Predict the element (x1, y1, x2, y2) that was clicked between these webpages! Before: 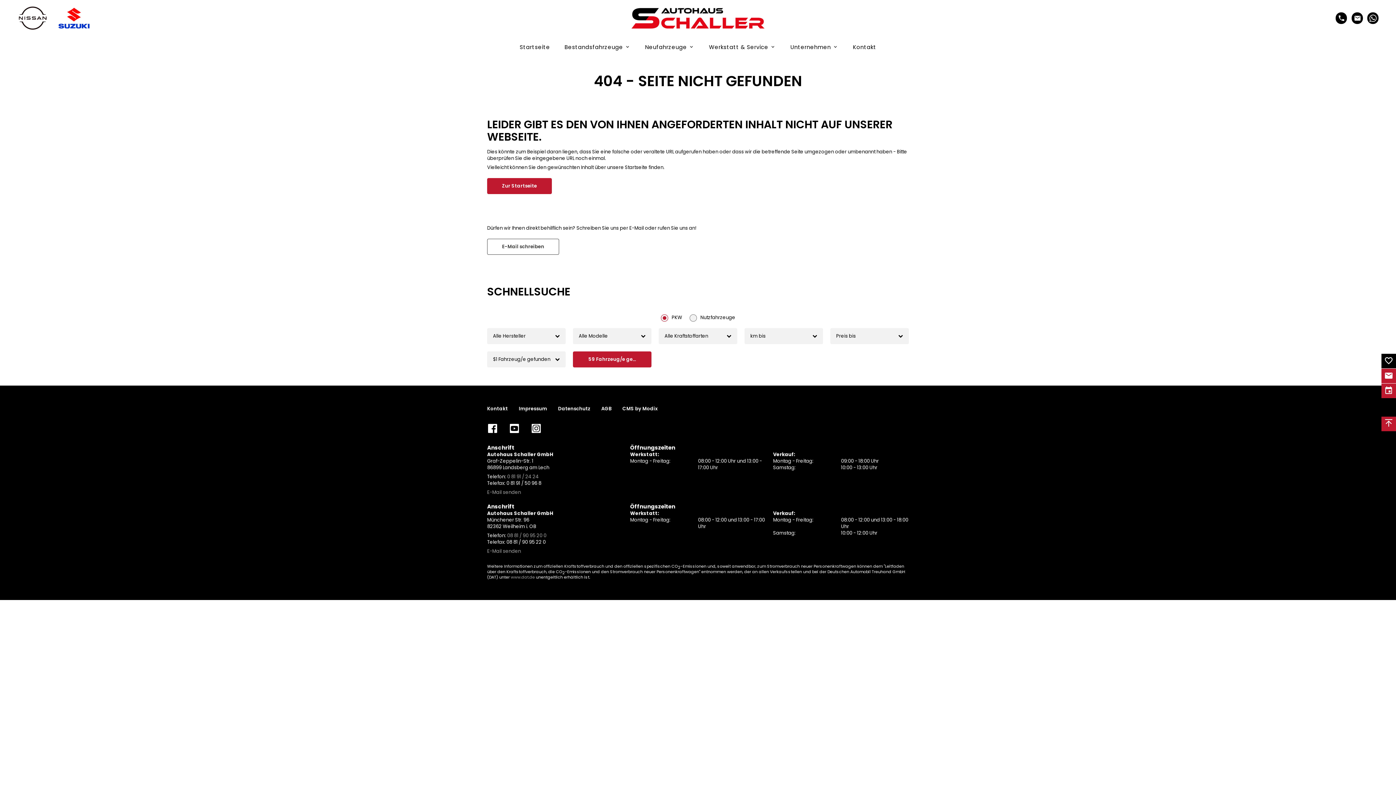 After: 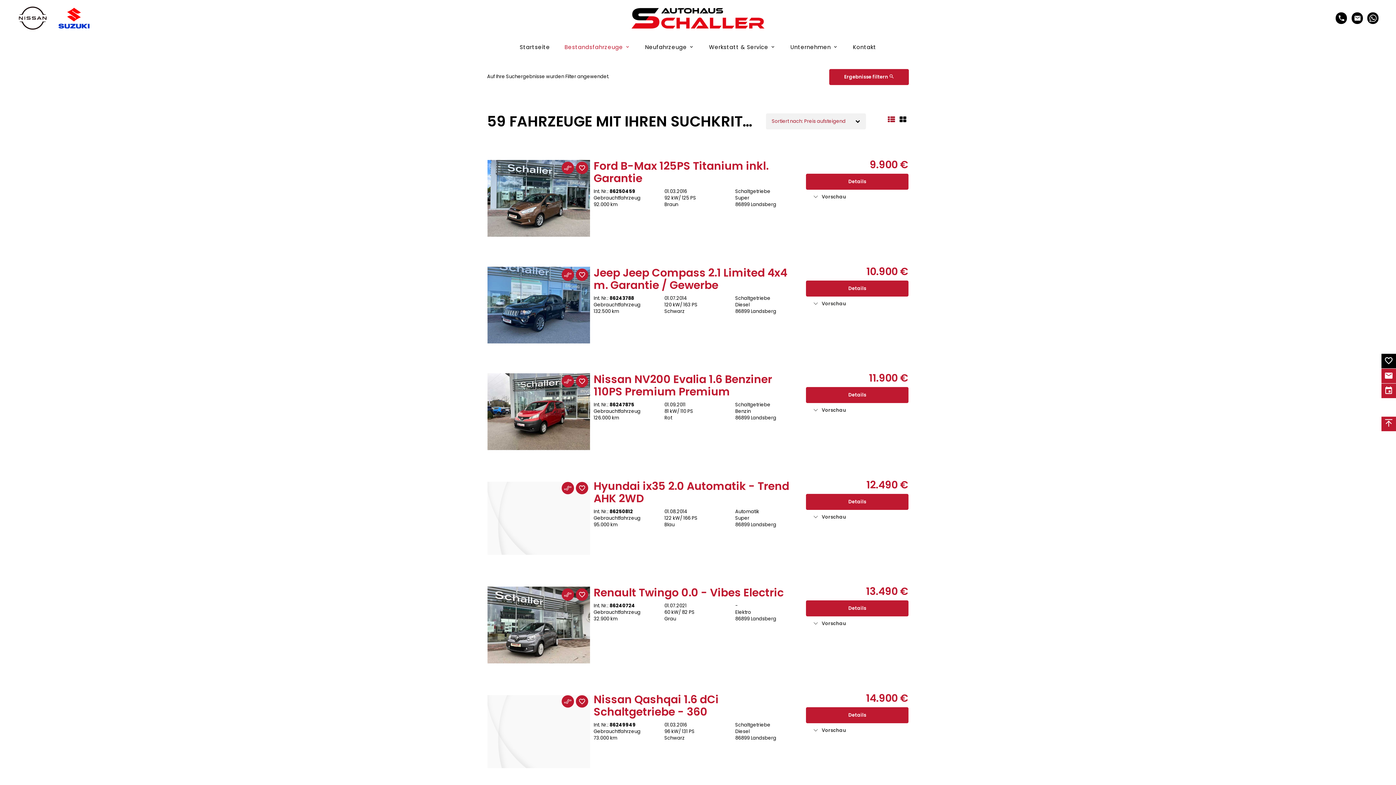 Action: label:    Fahrzeug/e gefunden bbox: (573, 351, 651, 367)